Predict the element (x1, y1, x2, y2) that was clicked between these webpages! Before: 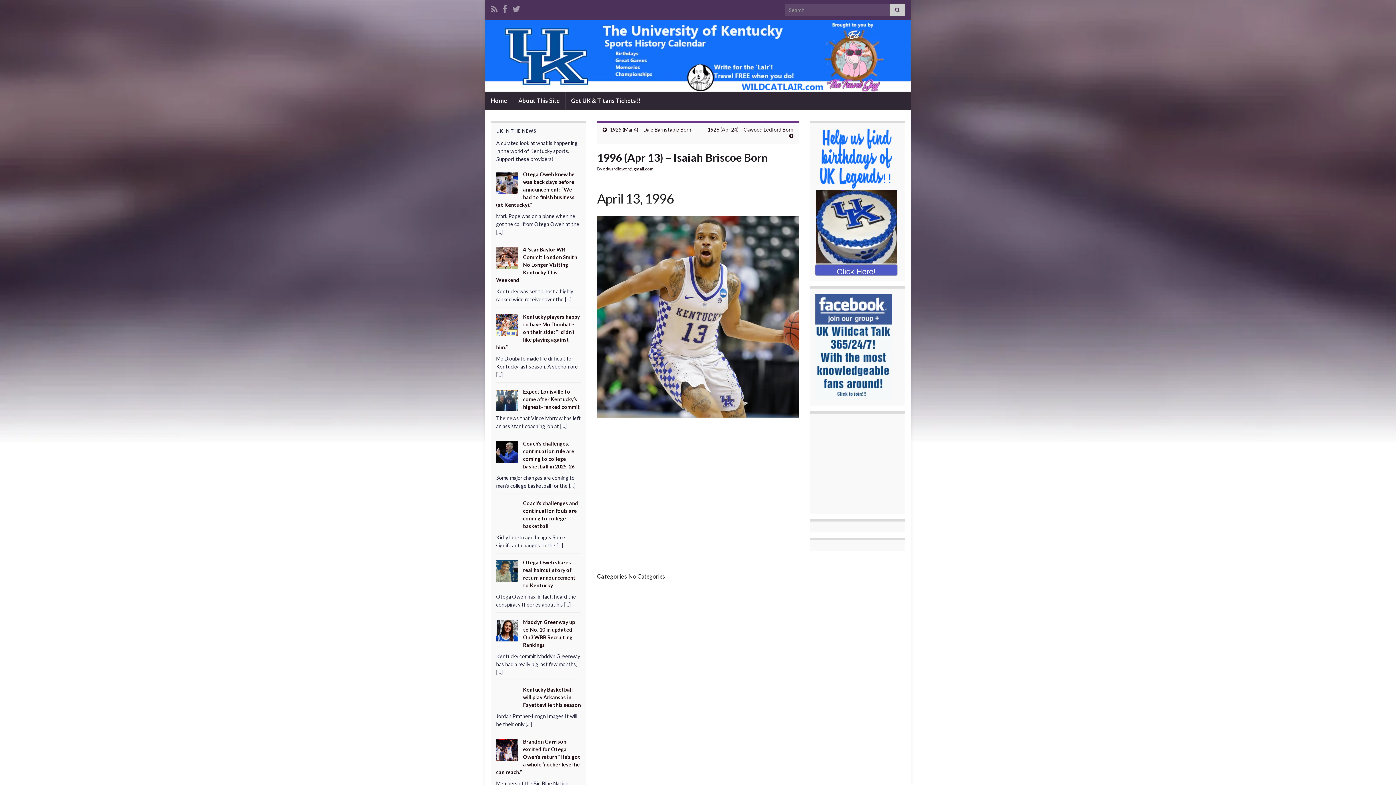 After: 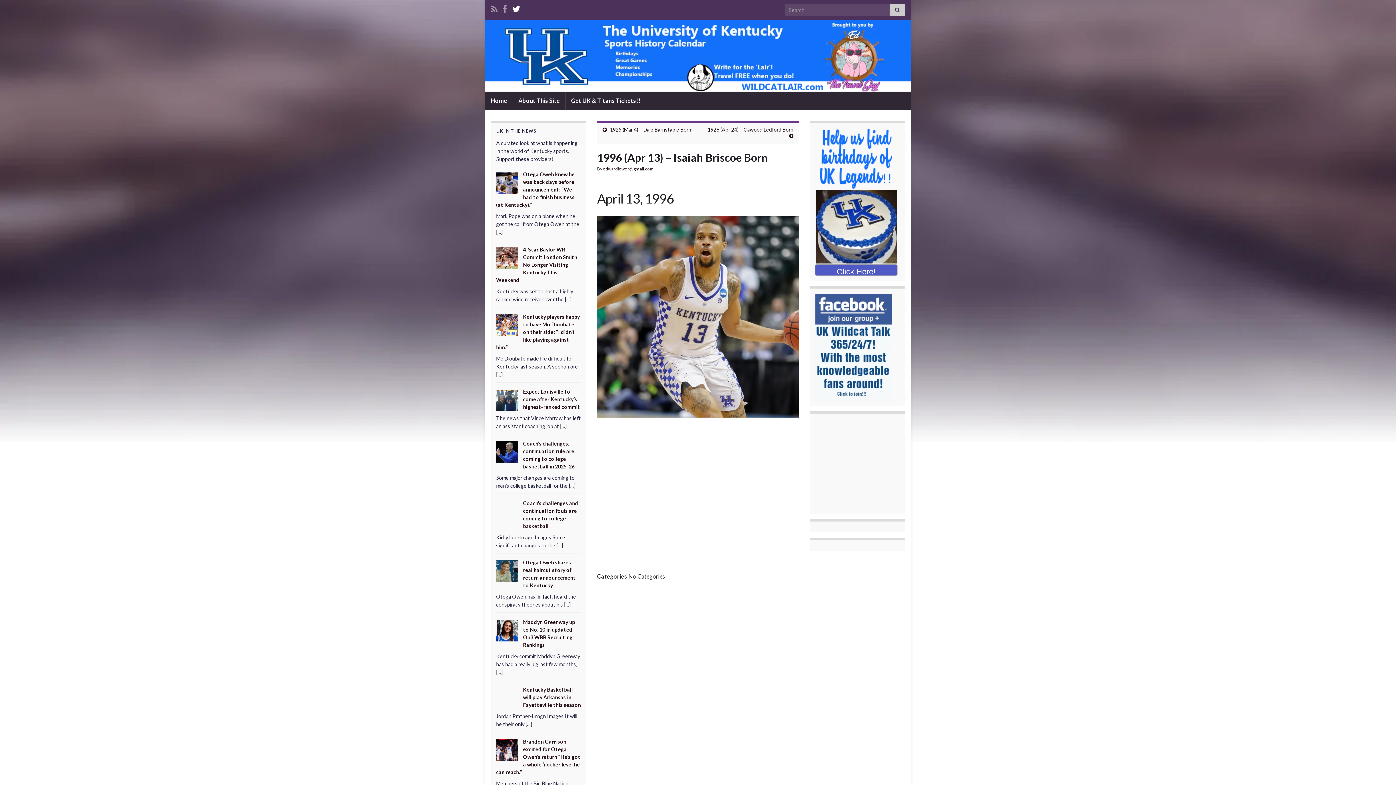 Action: bbox: (512, 2, 520, 13)